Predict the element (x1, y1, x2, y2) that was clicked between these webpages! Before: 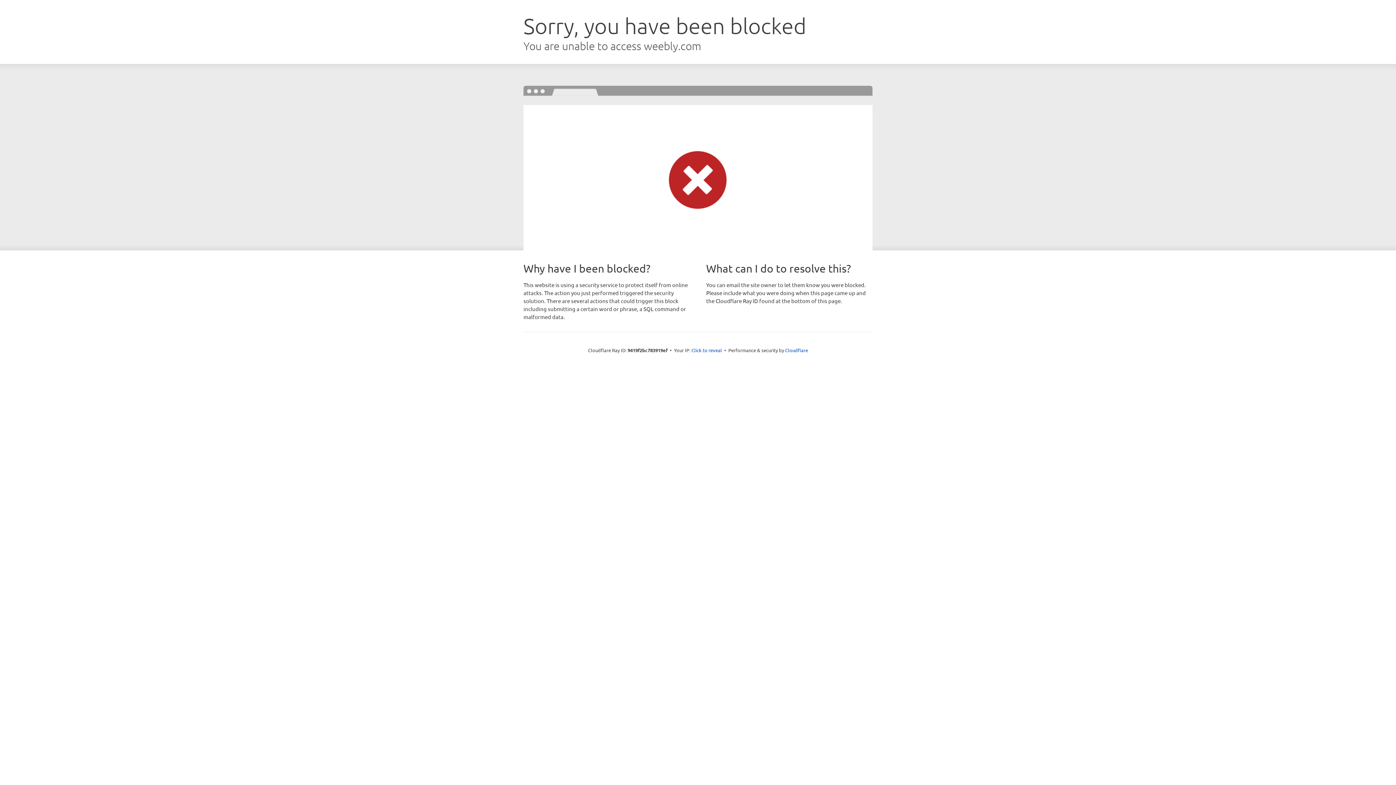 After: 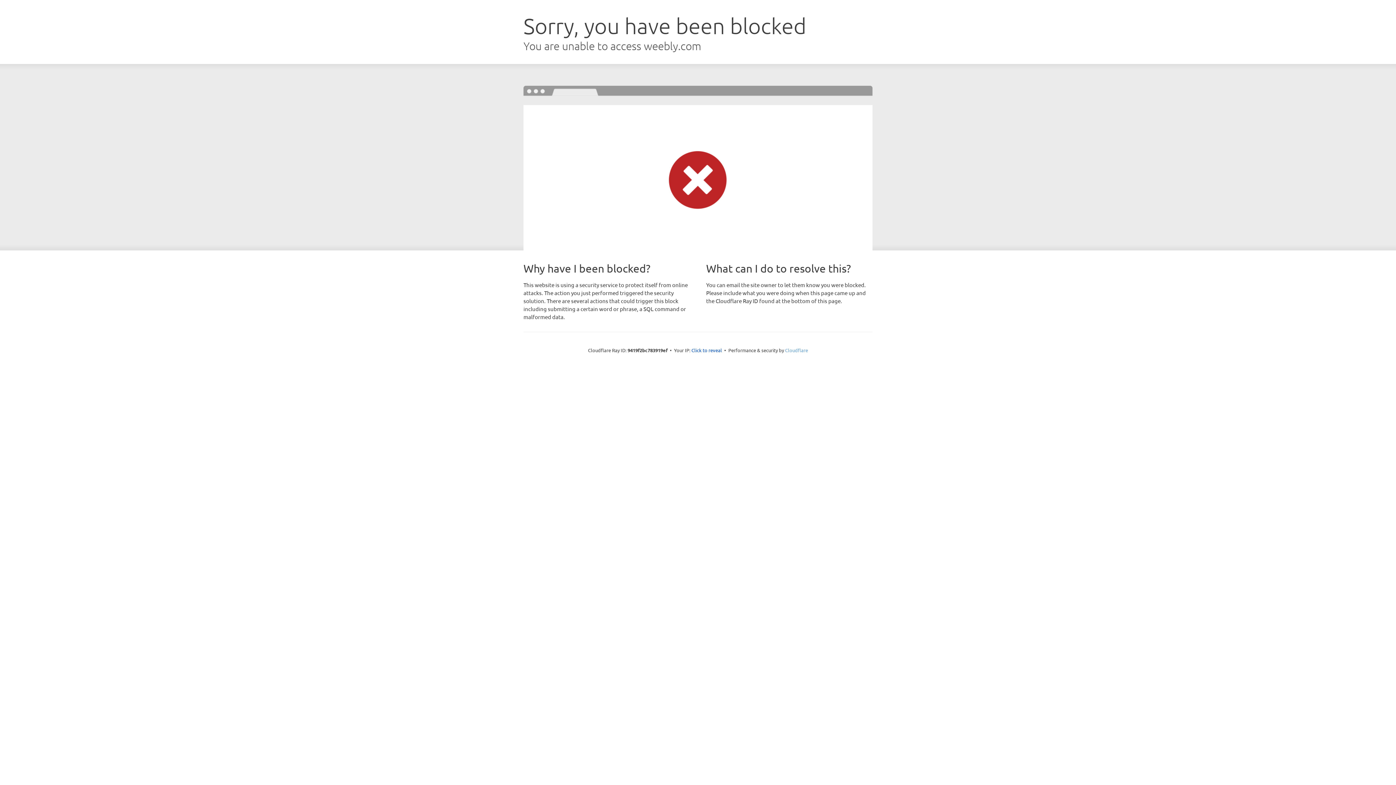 Action: bbox: (785, 347, 808, 353) label: Cloudflare